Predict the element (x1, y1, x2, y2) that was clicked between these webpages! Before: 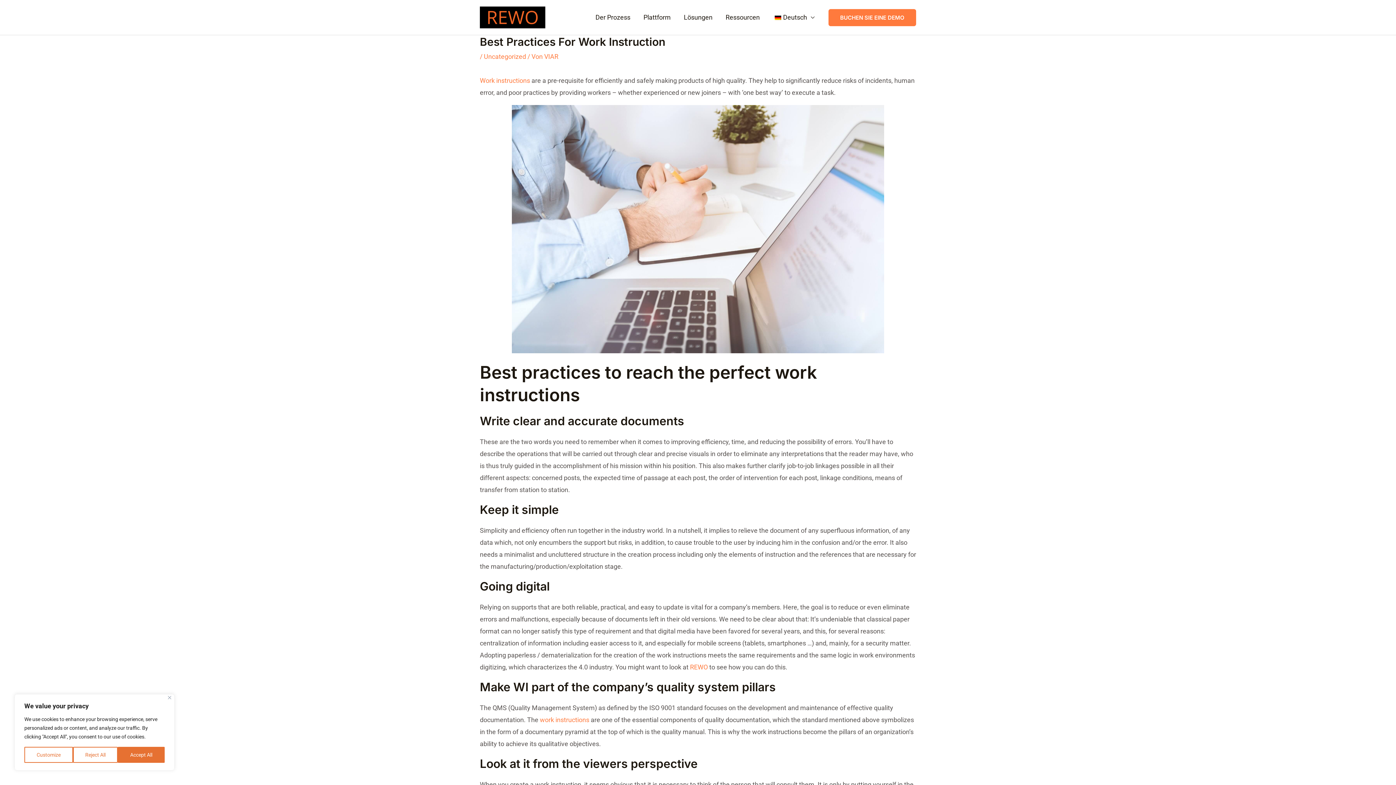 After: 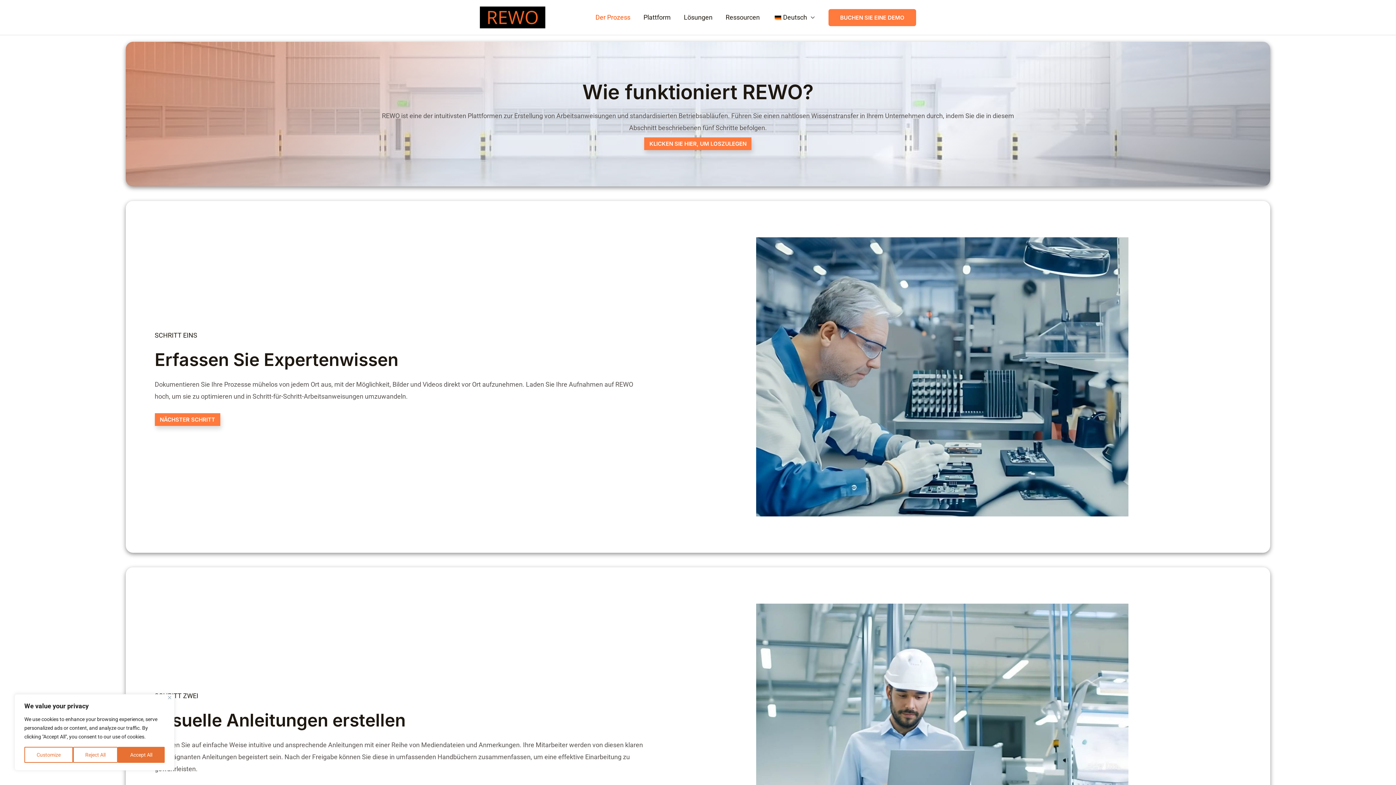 Action: label: Der Prozess bbox: (589, 4, 637, 30)